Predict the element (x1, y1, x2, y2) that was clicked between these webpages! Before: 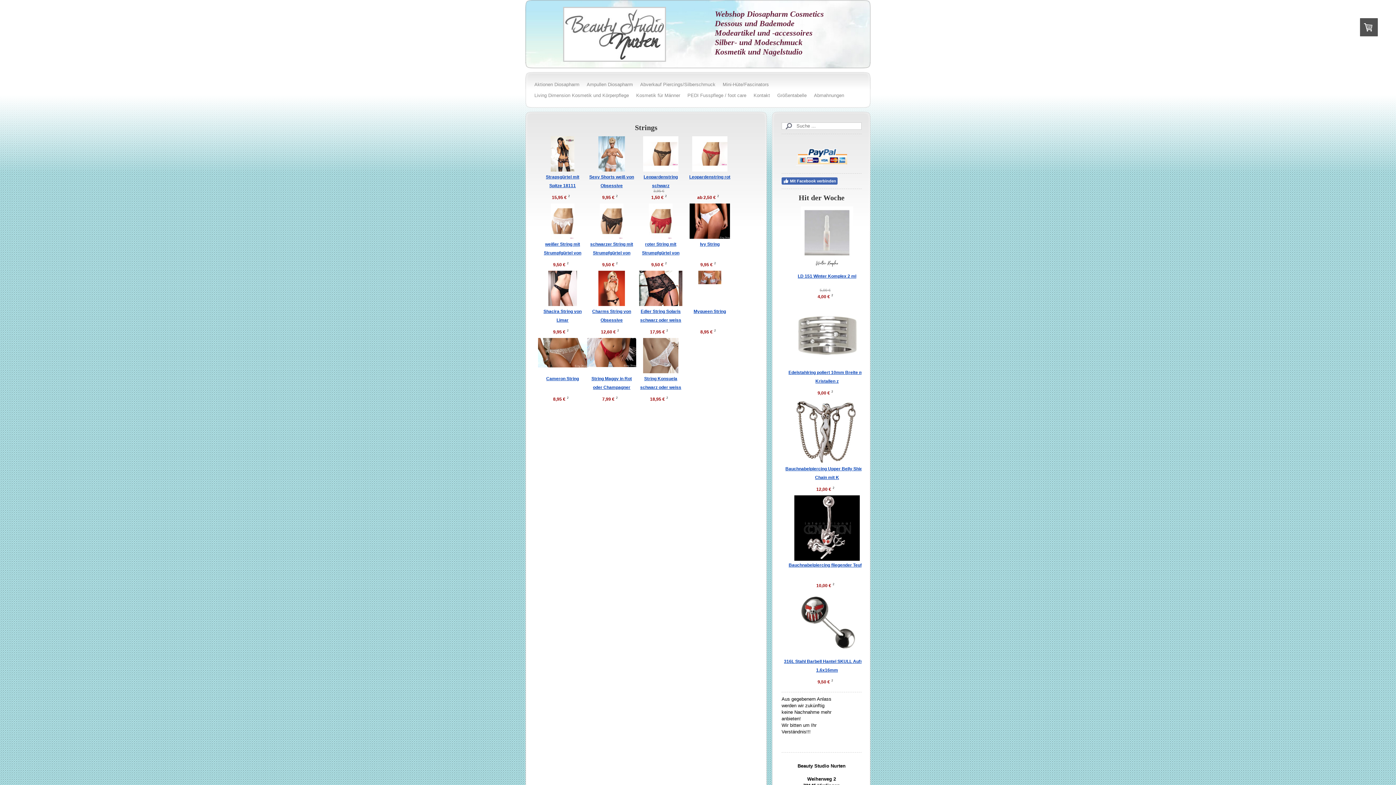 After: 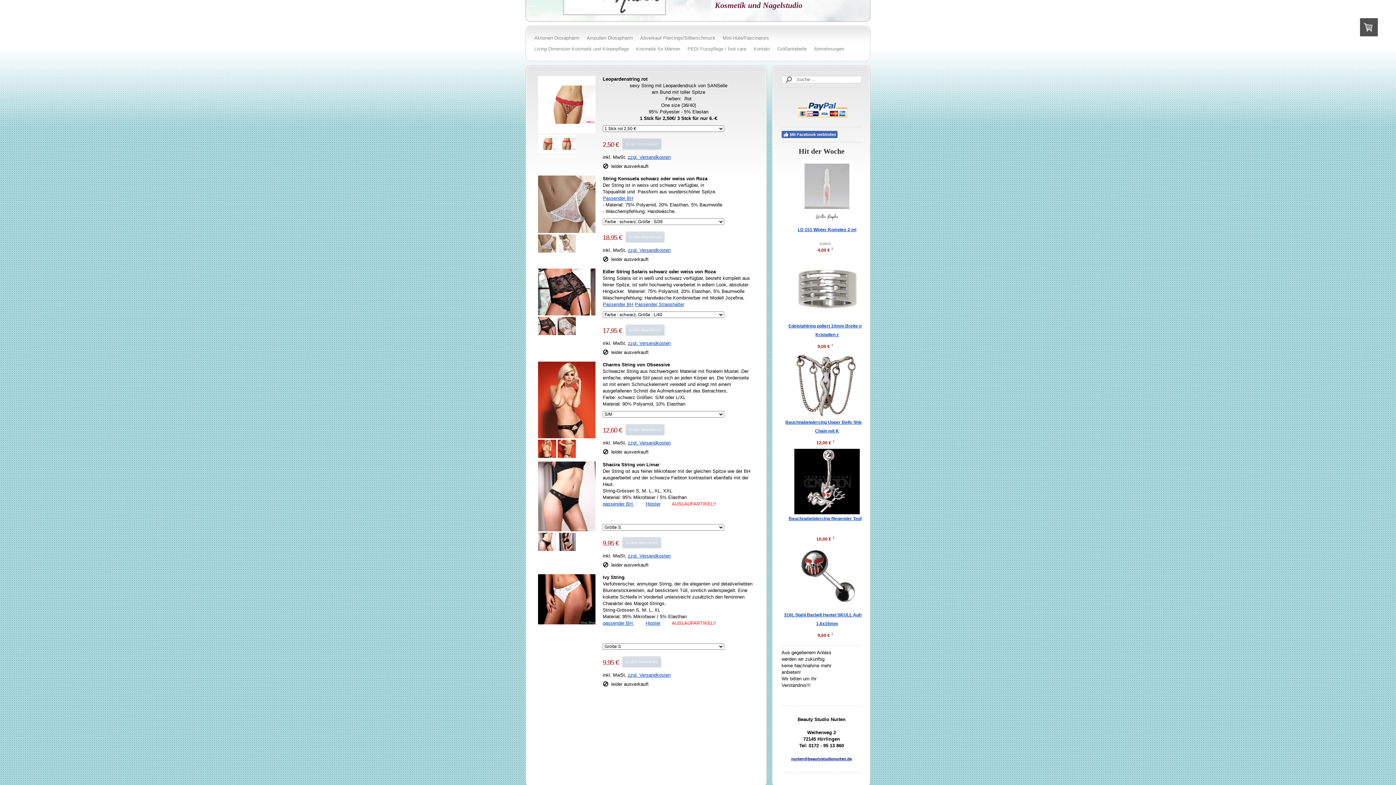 Action: bbox: (636, 270, 685, 307)